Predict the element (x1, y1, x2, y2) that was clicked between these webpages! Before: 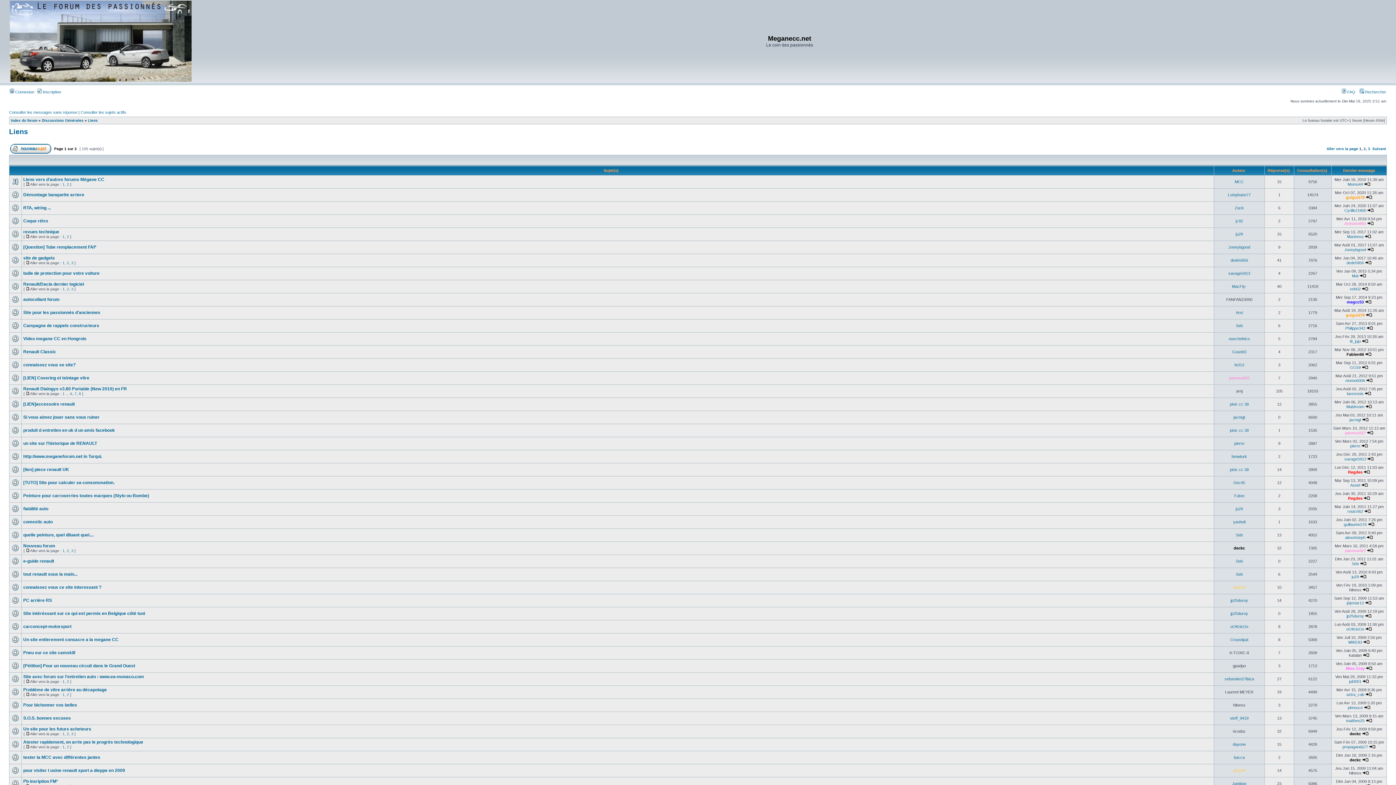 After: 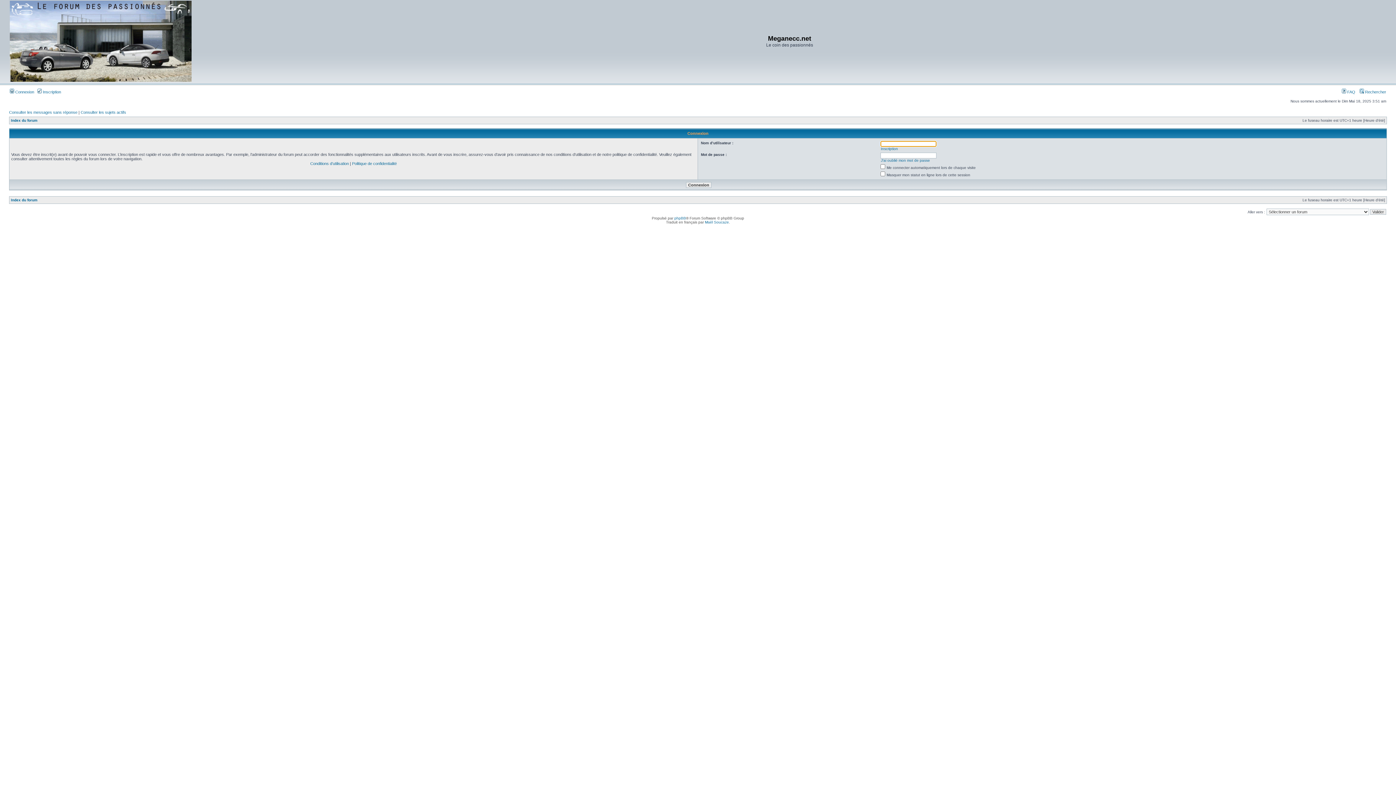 Action: bbox: (9, 89, 34, 94) label:  Connexion